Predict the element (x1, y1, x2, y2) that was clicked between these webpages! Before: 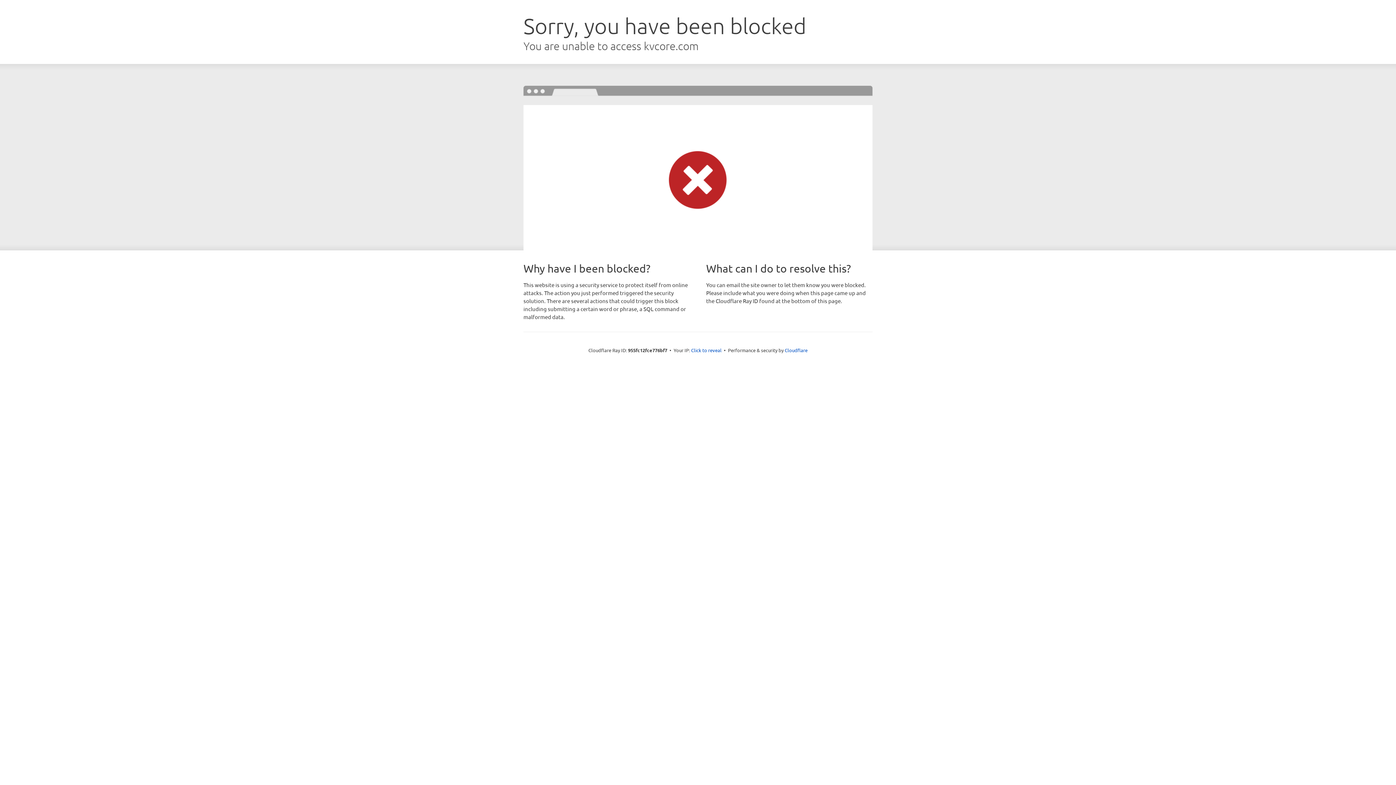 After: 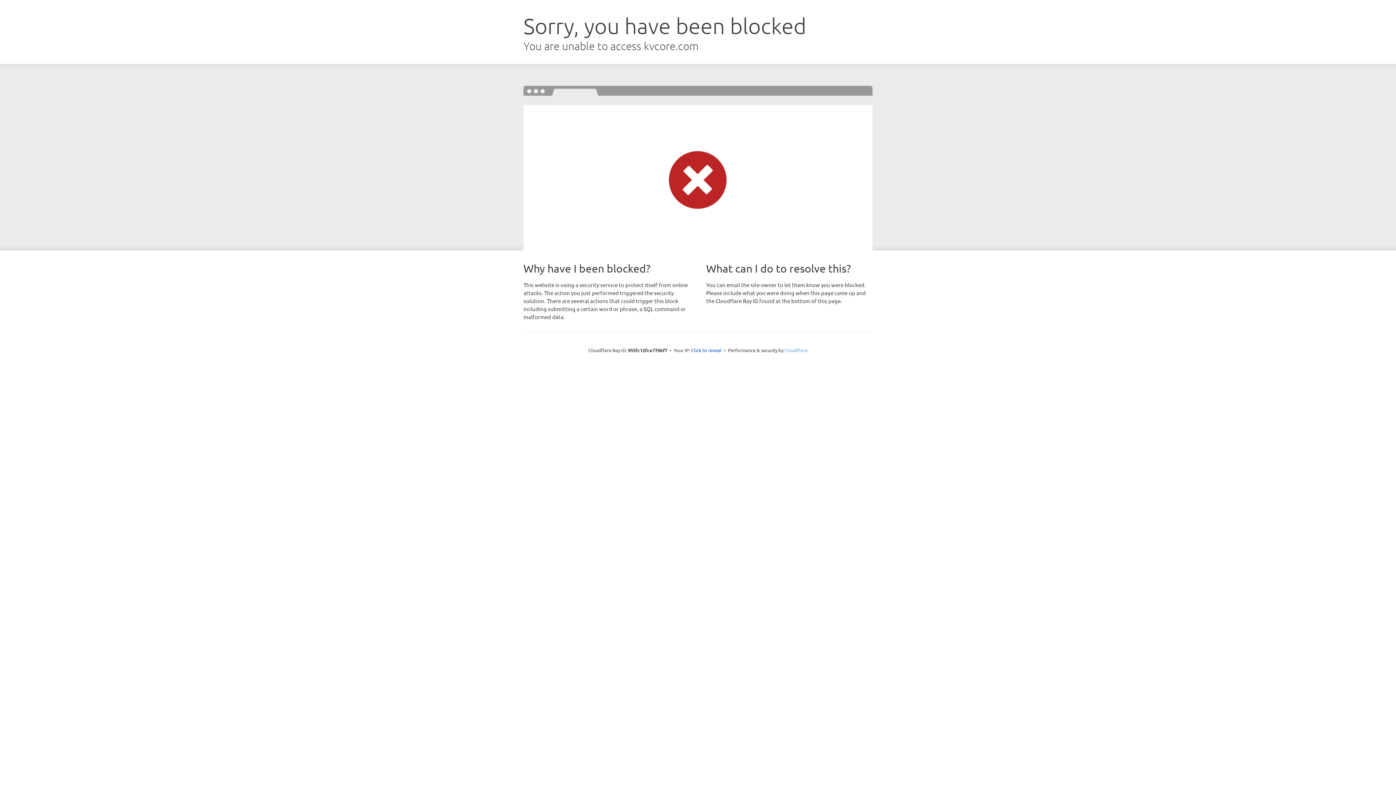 Action: label: Cloudflare bbox: (784, 347, 807, 353)